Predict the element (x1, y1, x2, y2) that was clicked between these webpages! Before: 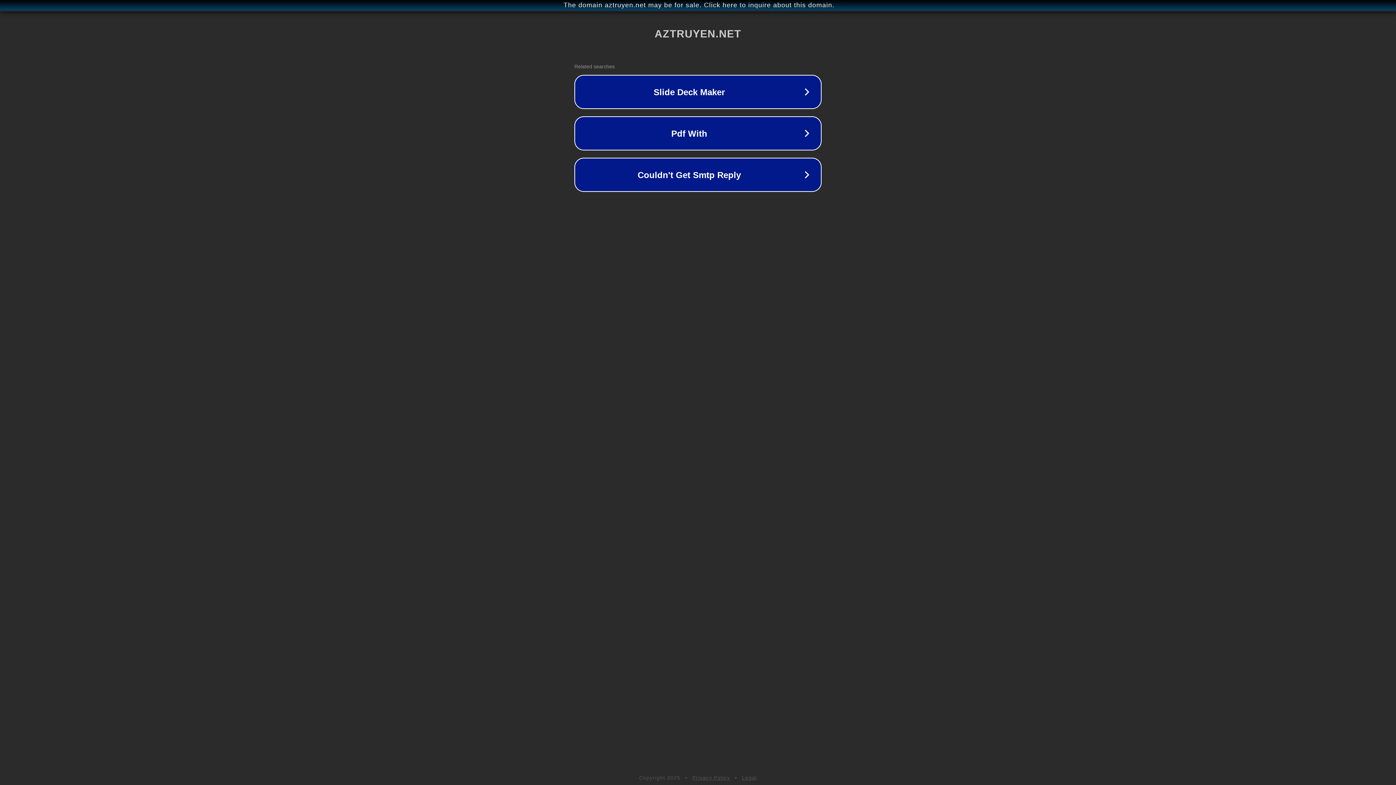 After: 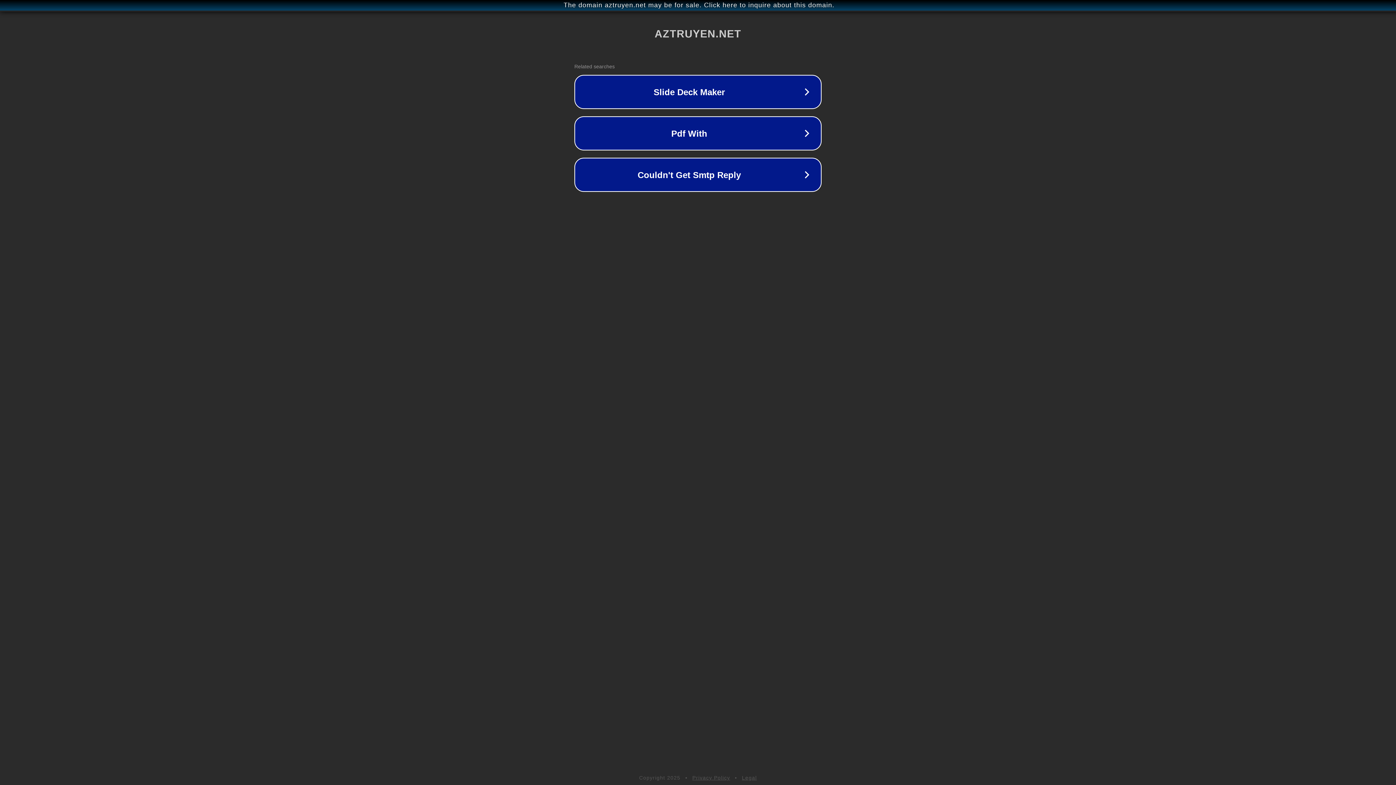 Action: label: Privacy Policy bbox: (692, 775, 730, 781)